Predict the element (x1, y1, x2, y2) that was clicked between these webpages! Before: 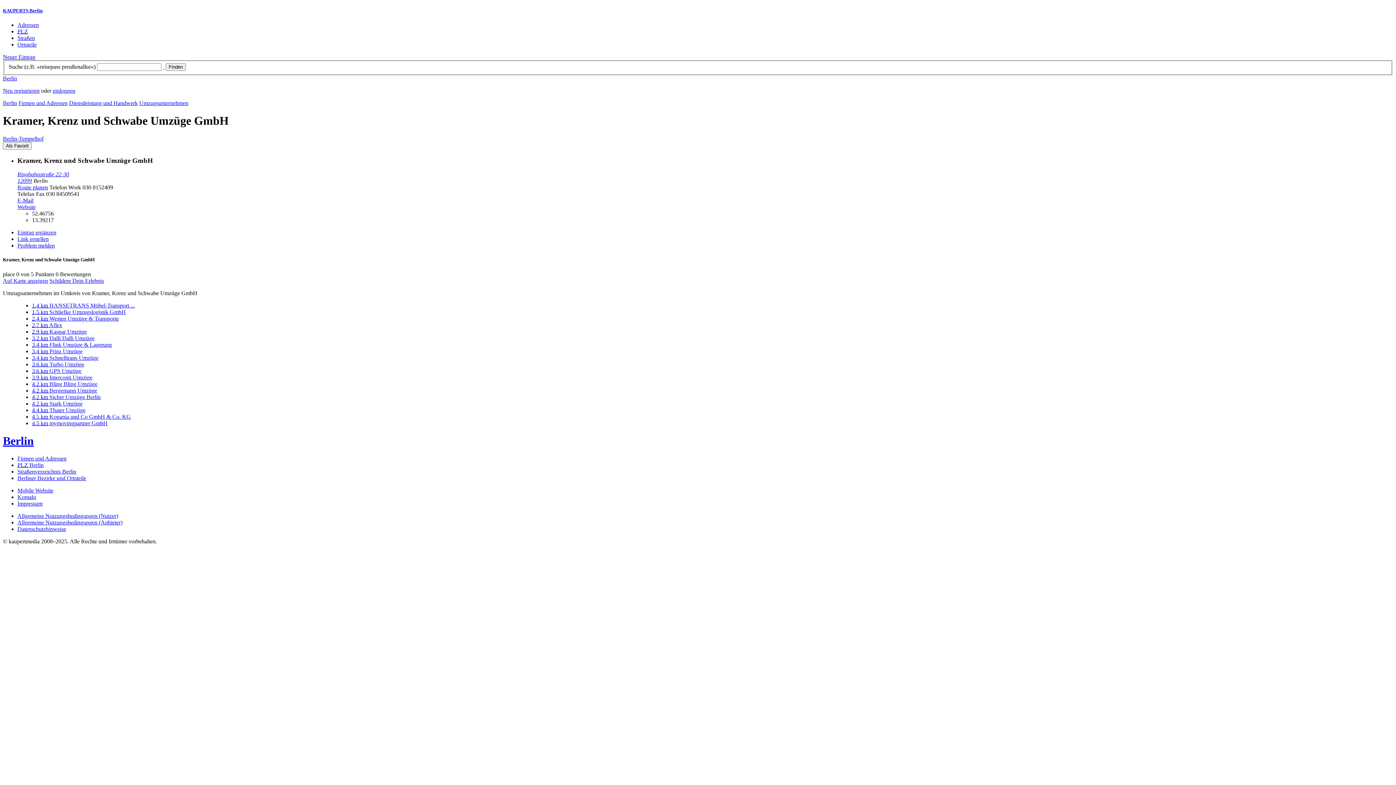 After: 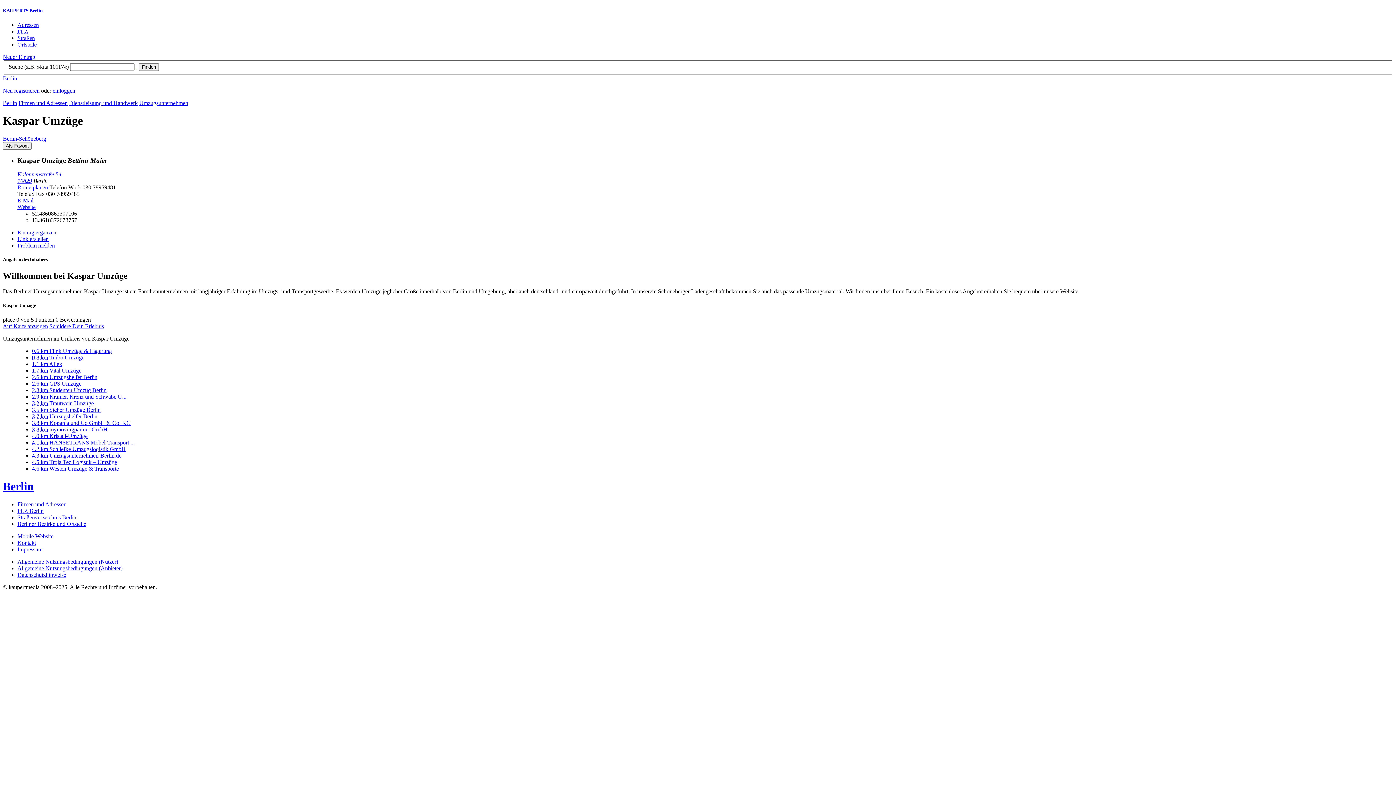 Action: bbox: (32, 328, 86, 334) label: 2.9 km Kaspar Umzüge